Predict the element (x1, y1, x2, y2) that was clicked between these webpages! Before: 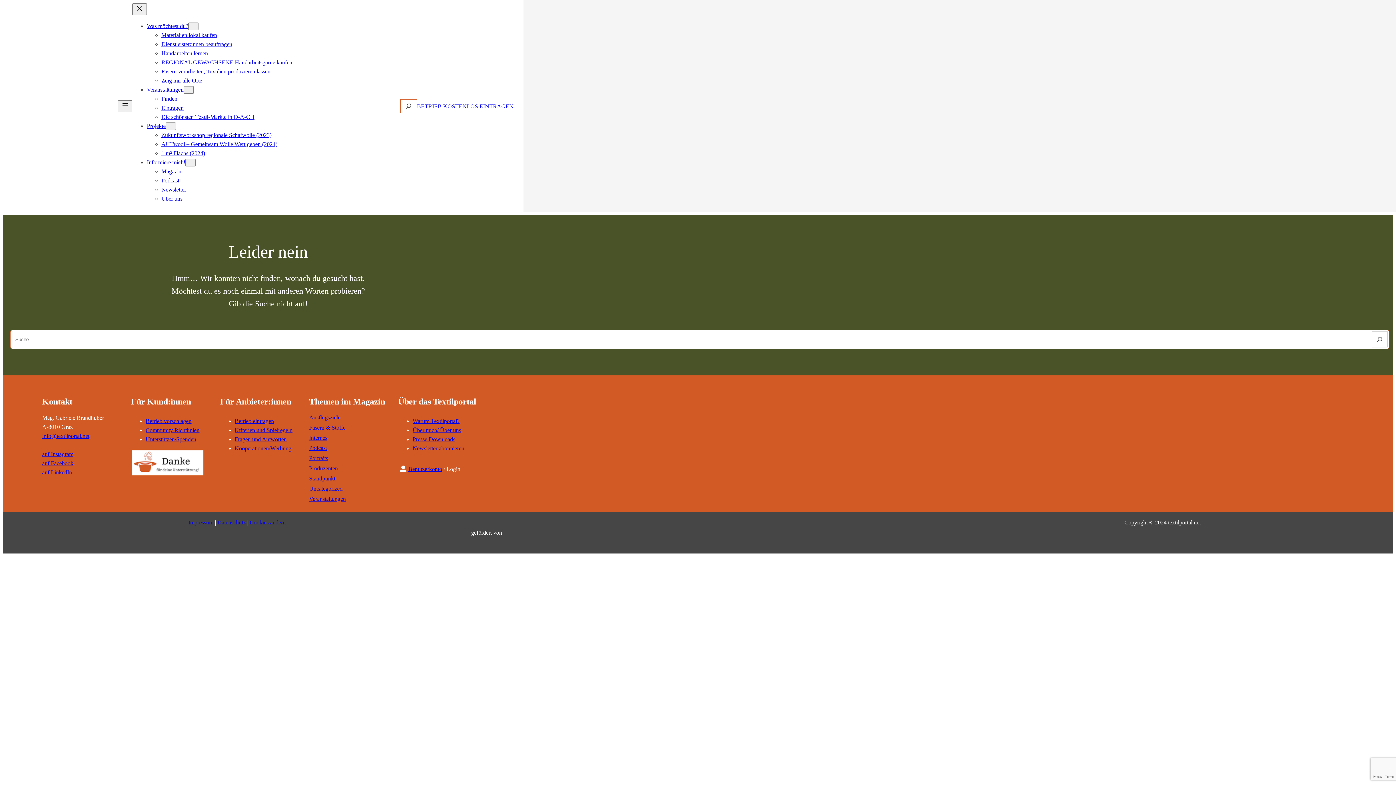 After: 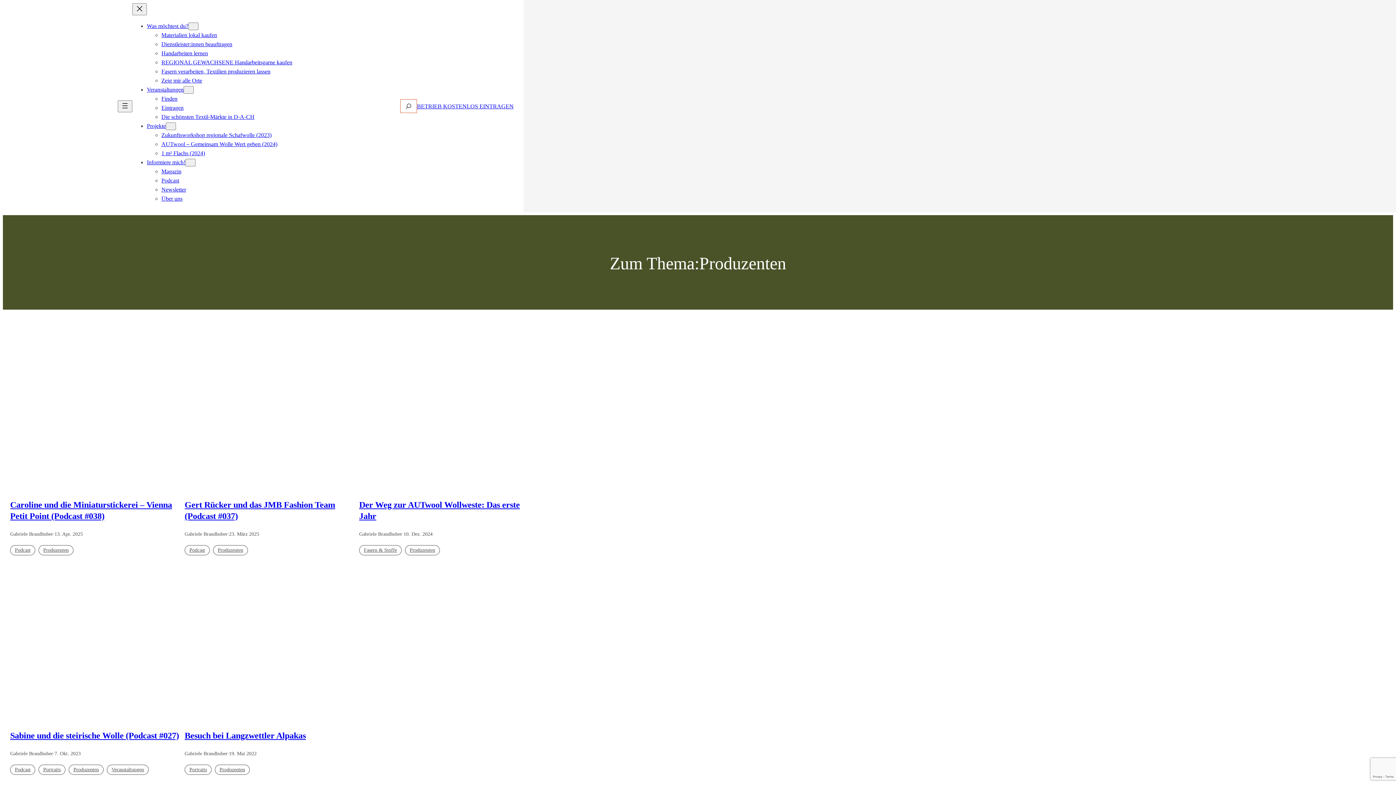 Action: label: Produzenten bbox: (309, 465, 337, 471)